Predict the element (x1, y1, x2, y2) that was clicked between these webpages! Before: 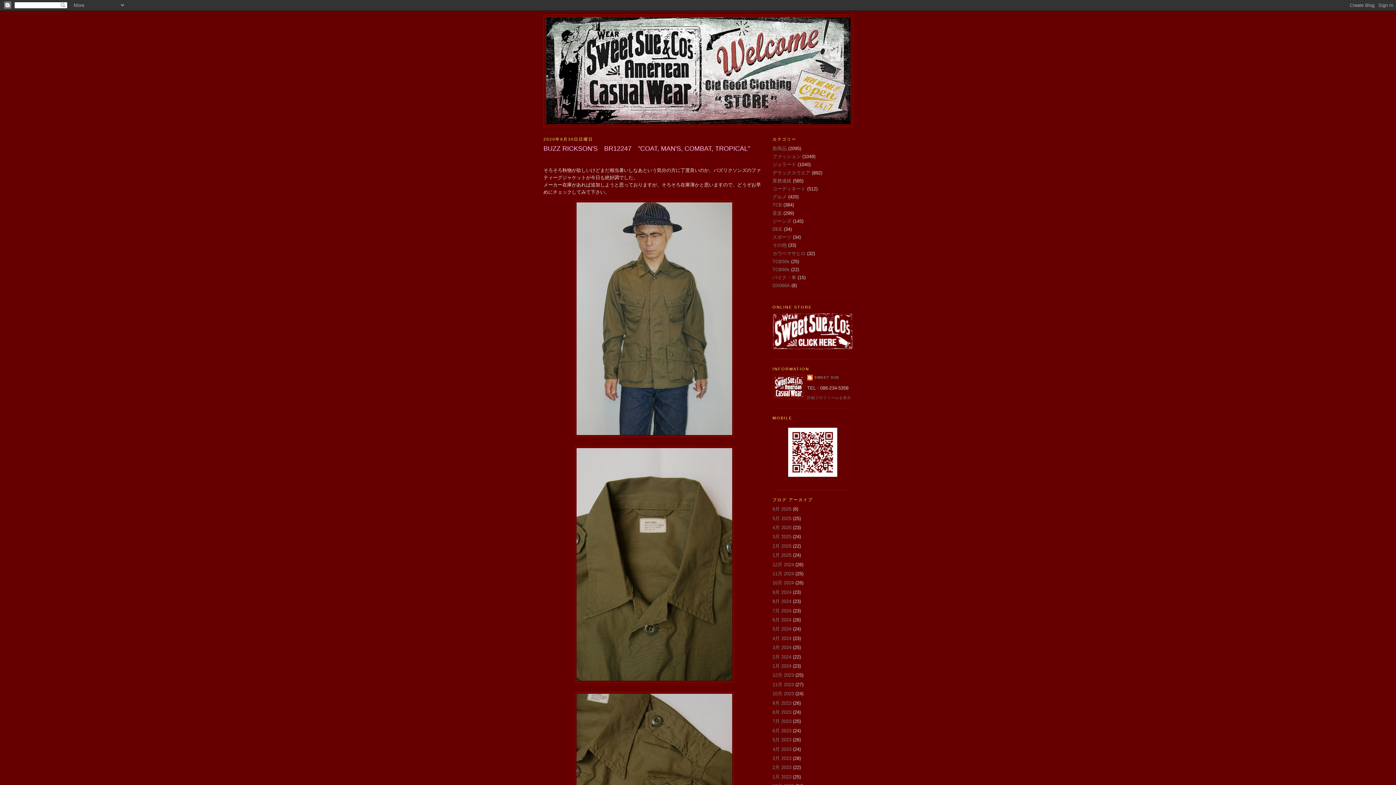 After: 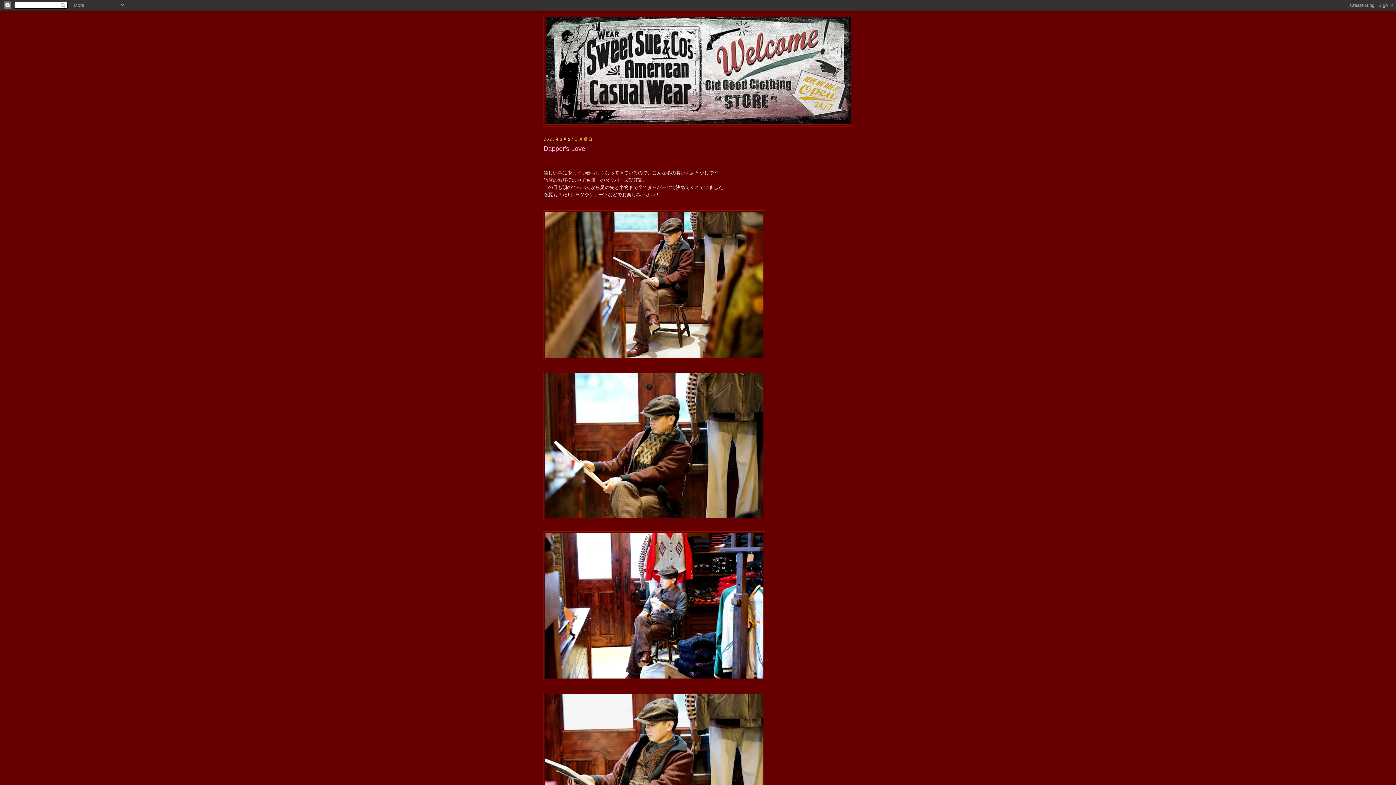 Action: bbox: (772, 765, 791, 770) label: 2月 2023